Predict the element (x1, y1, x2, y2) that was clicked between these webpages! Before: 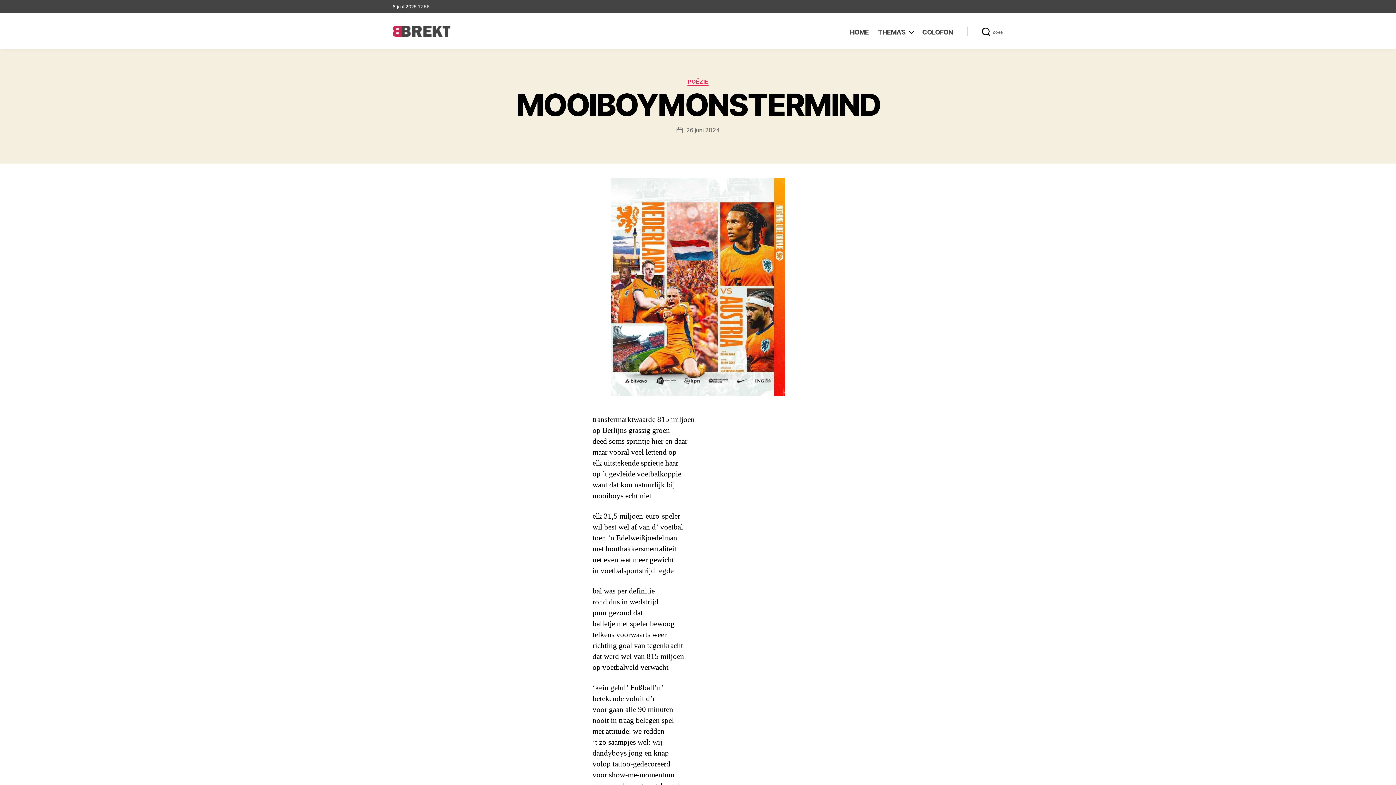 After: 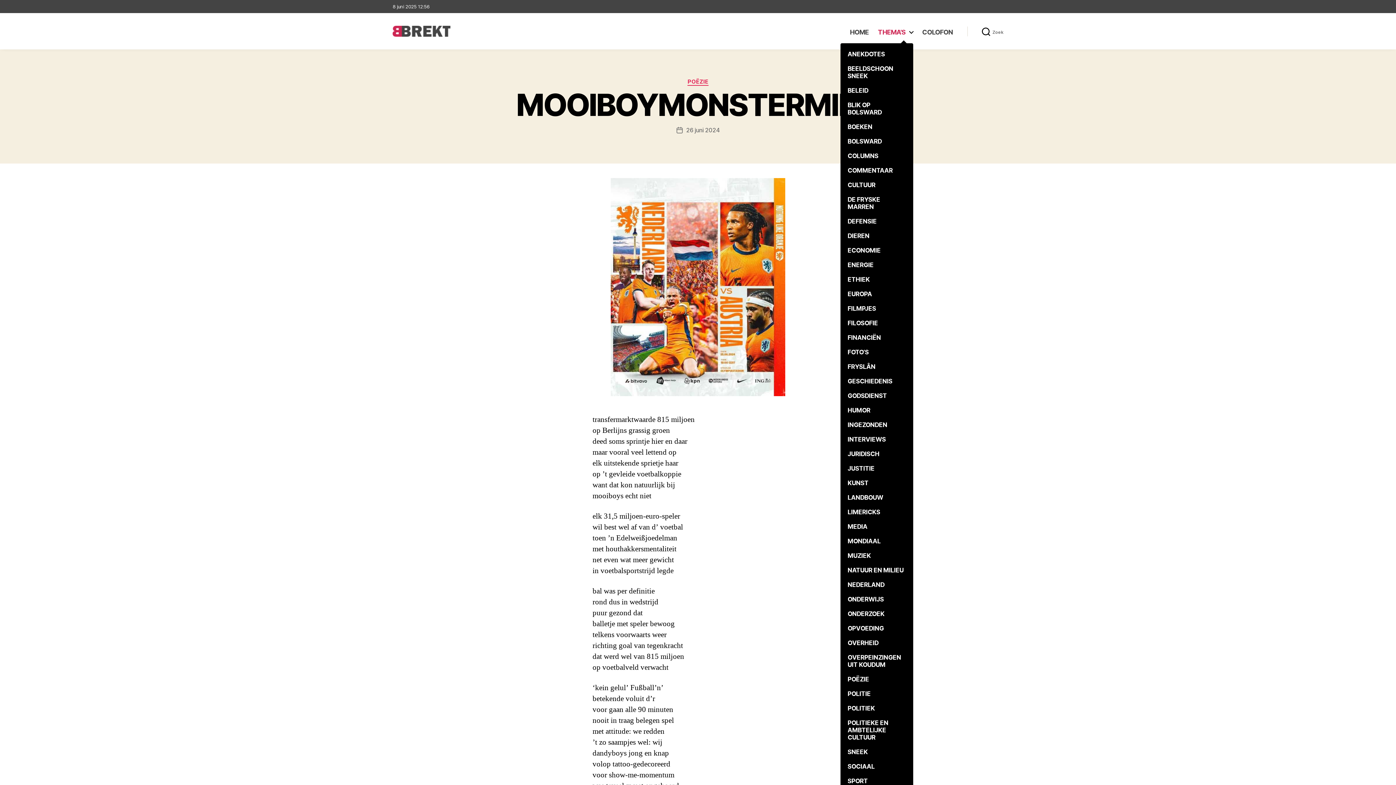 Action: bbox: (878, 28, 913, 35) label: THEMA’S